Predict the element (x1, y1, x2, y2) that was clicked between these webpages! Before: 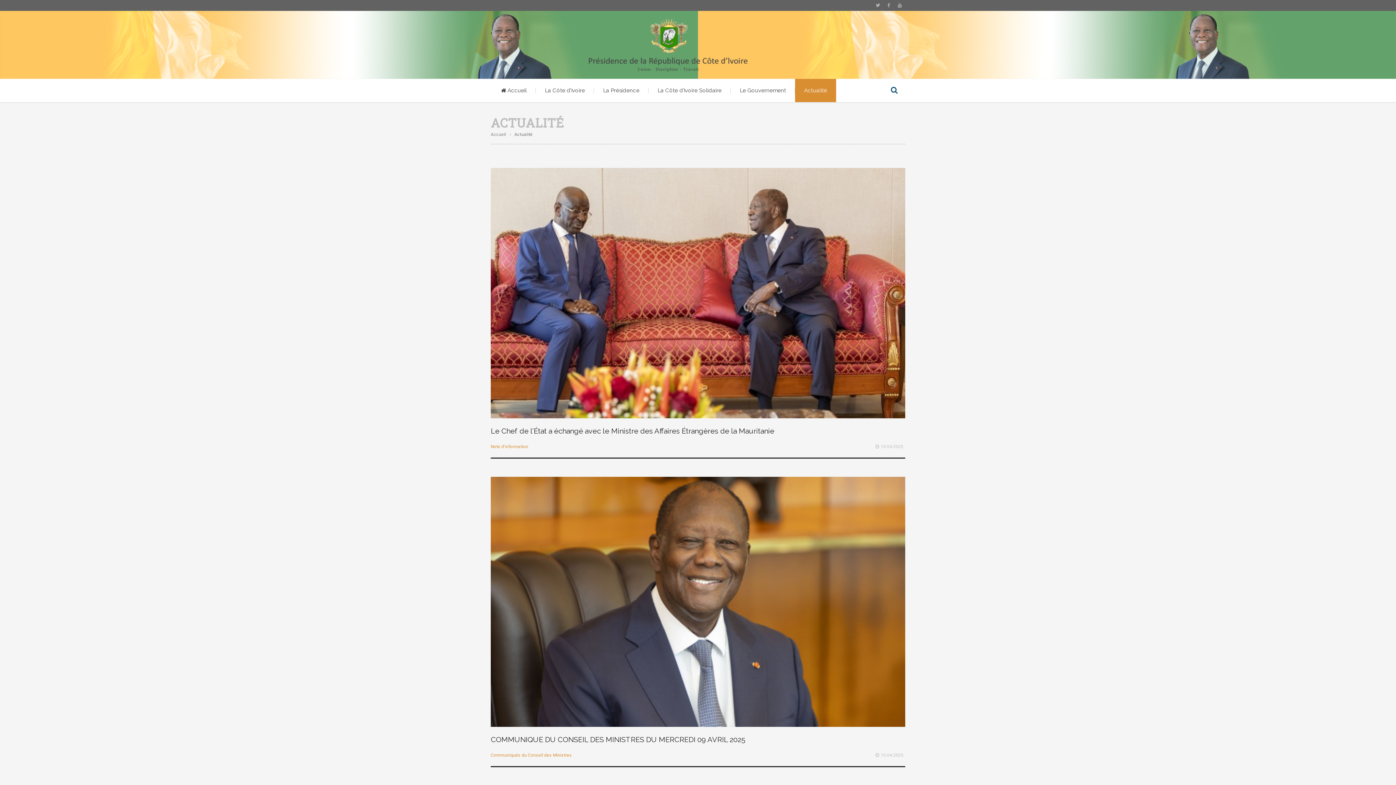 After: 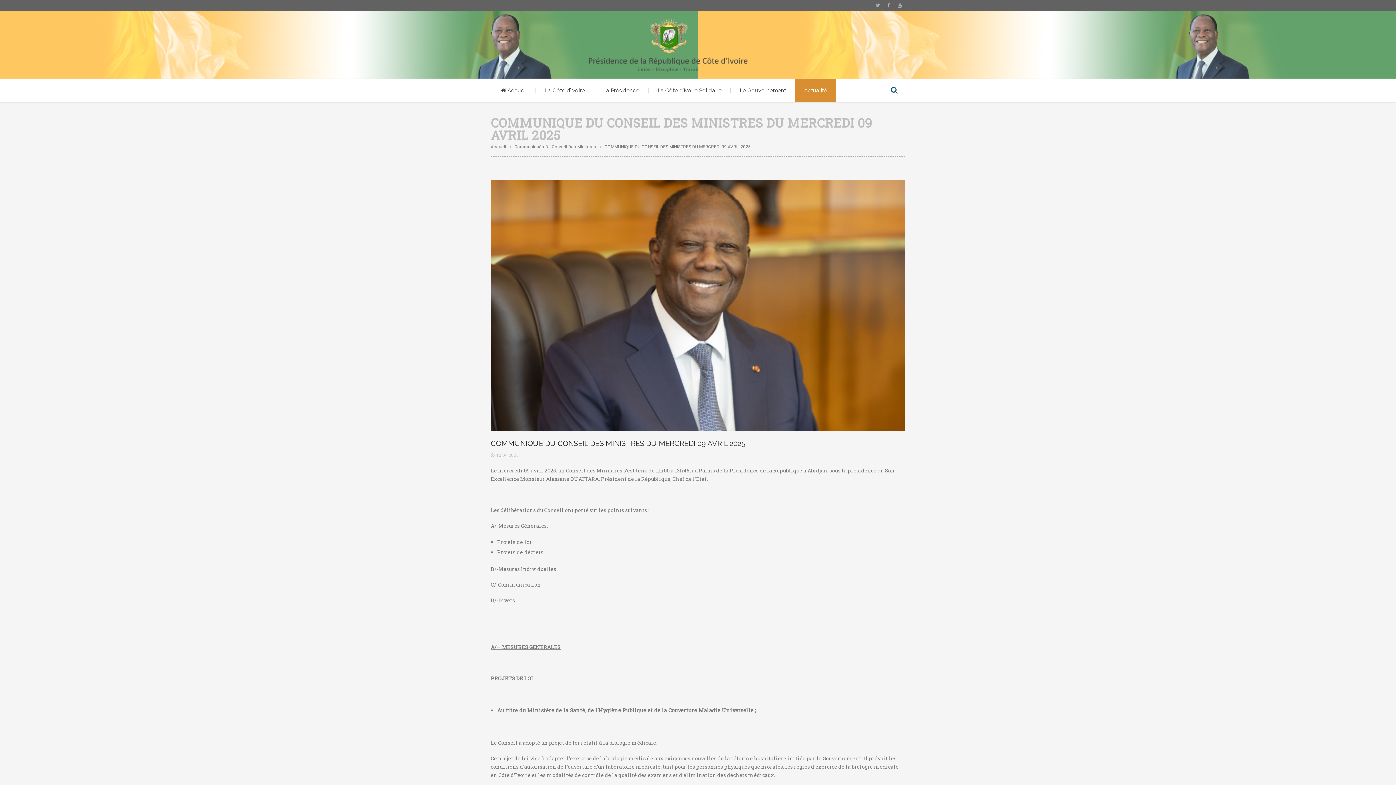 Action: bbox: (490, 476, 905, 727)